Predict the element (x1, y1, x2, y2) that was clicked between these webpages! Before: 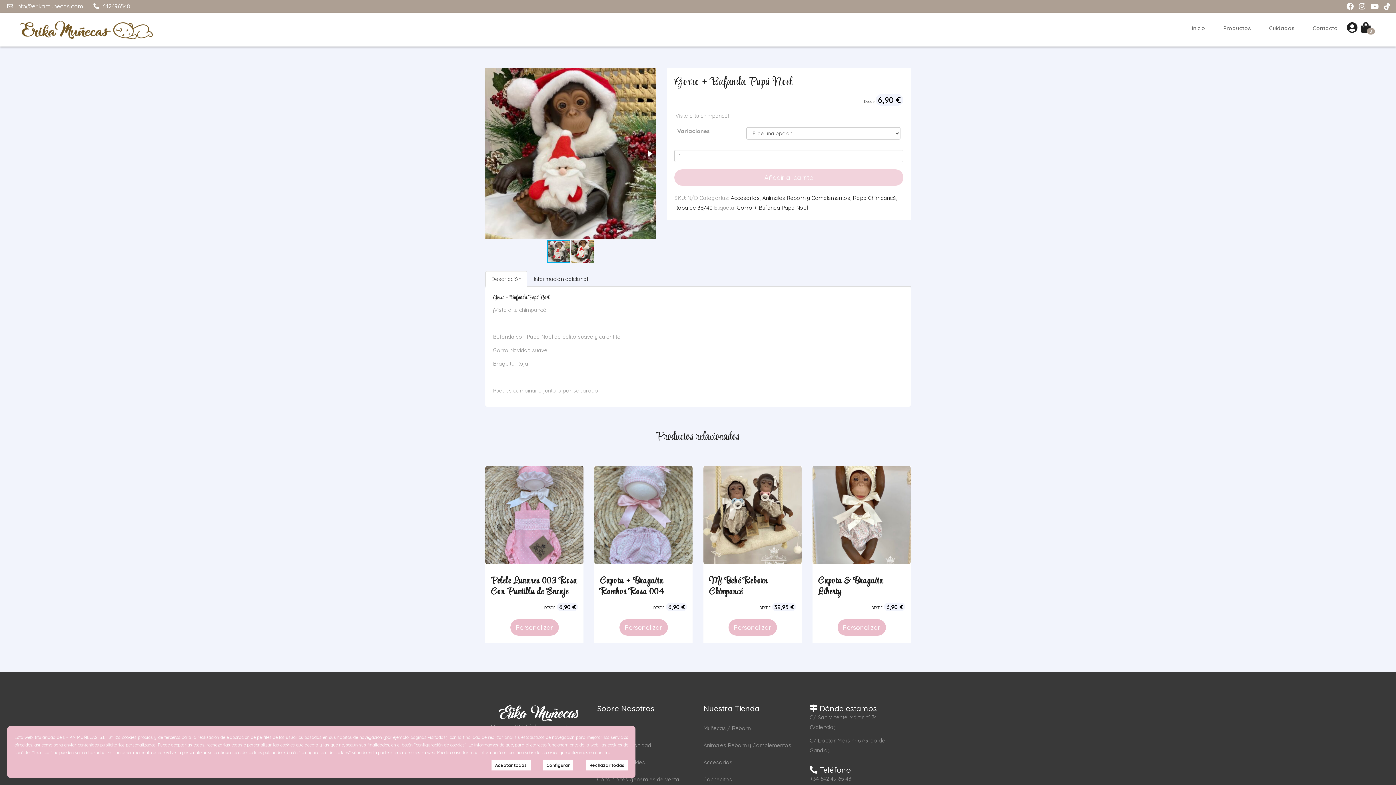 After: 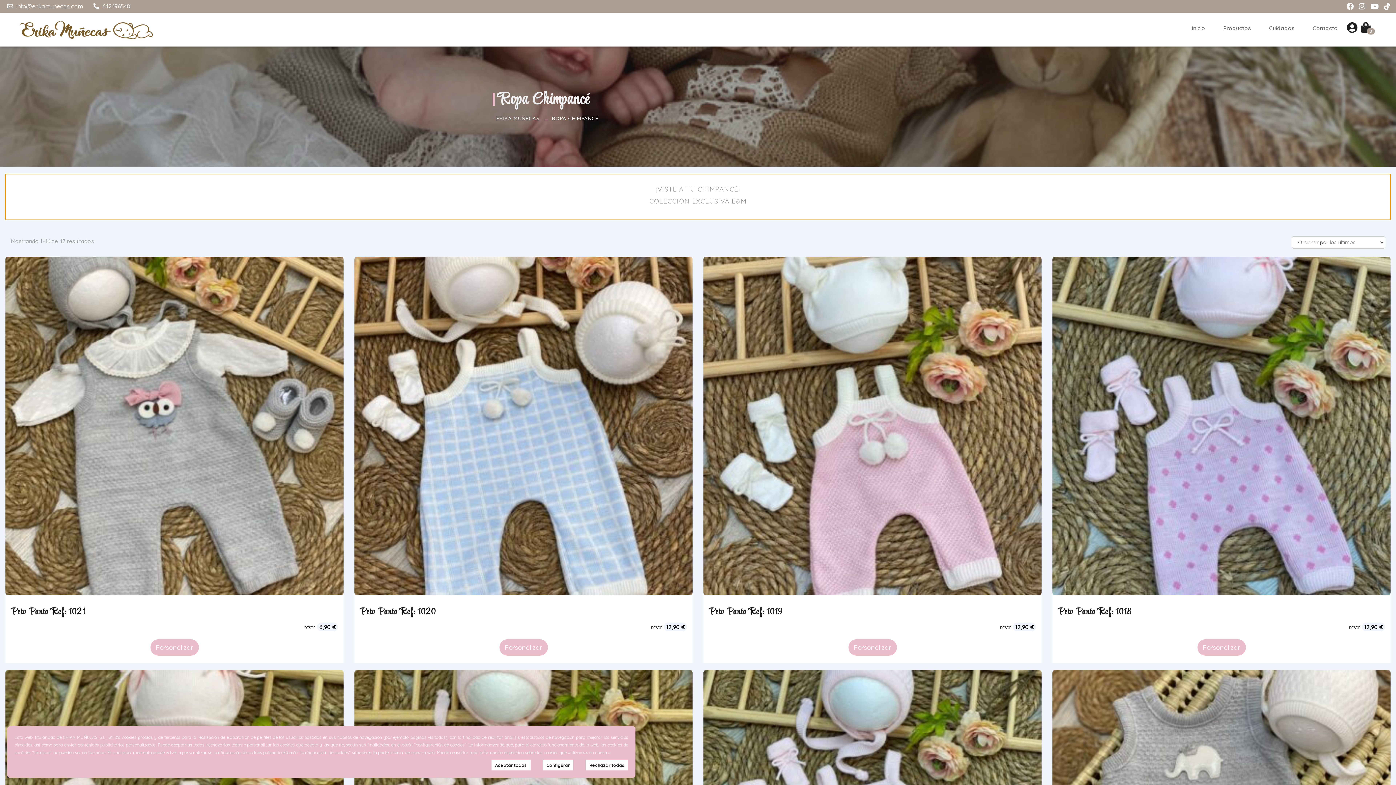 Action: label: Ropa Chimpancé bbox: (853, 194, 896, 201)